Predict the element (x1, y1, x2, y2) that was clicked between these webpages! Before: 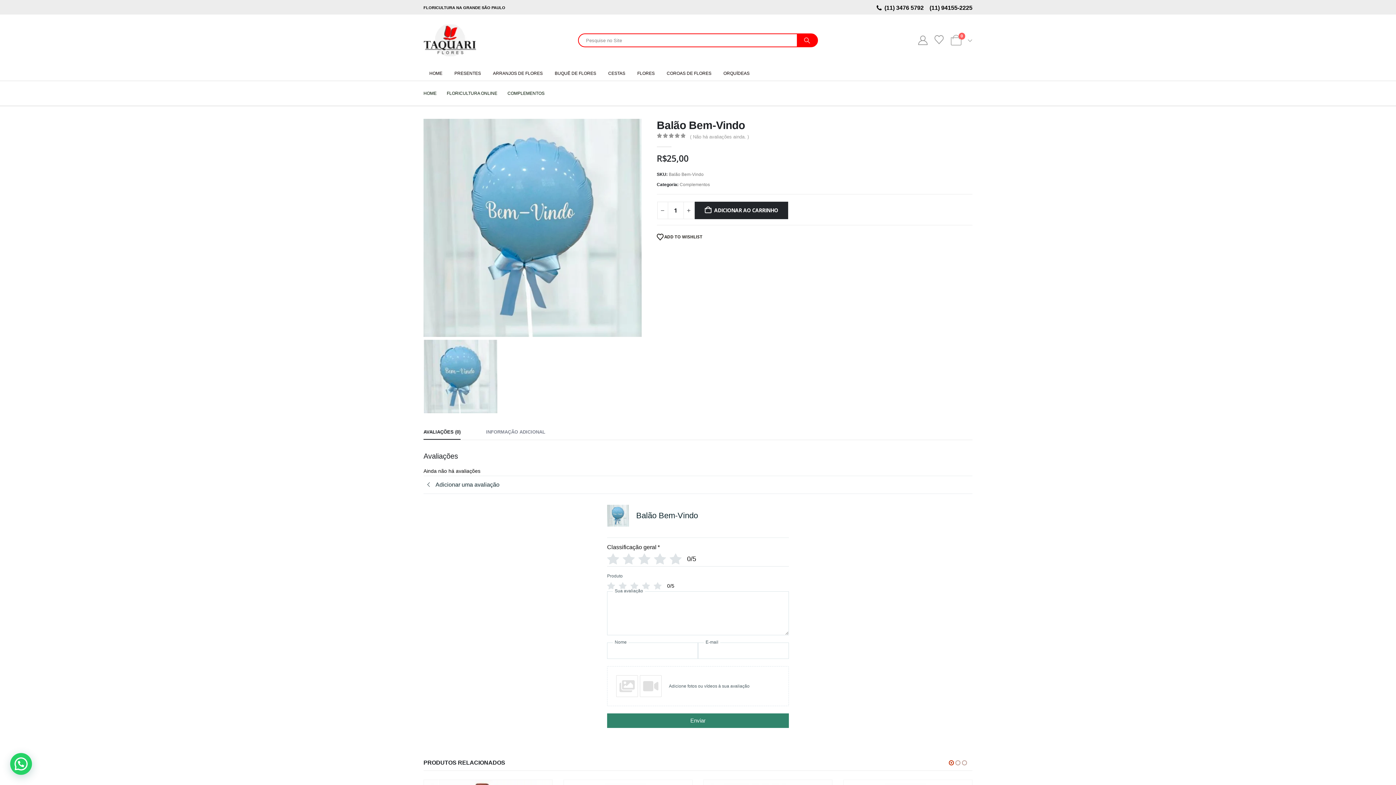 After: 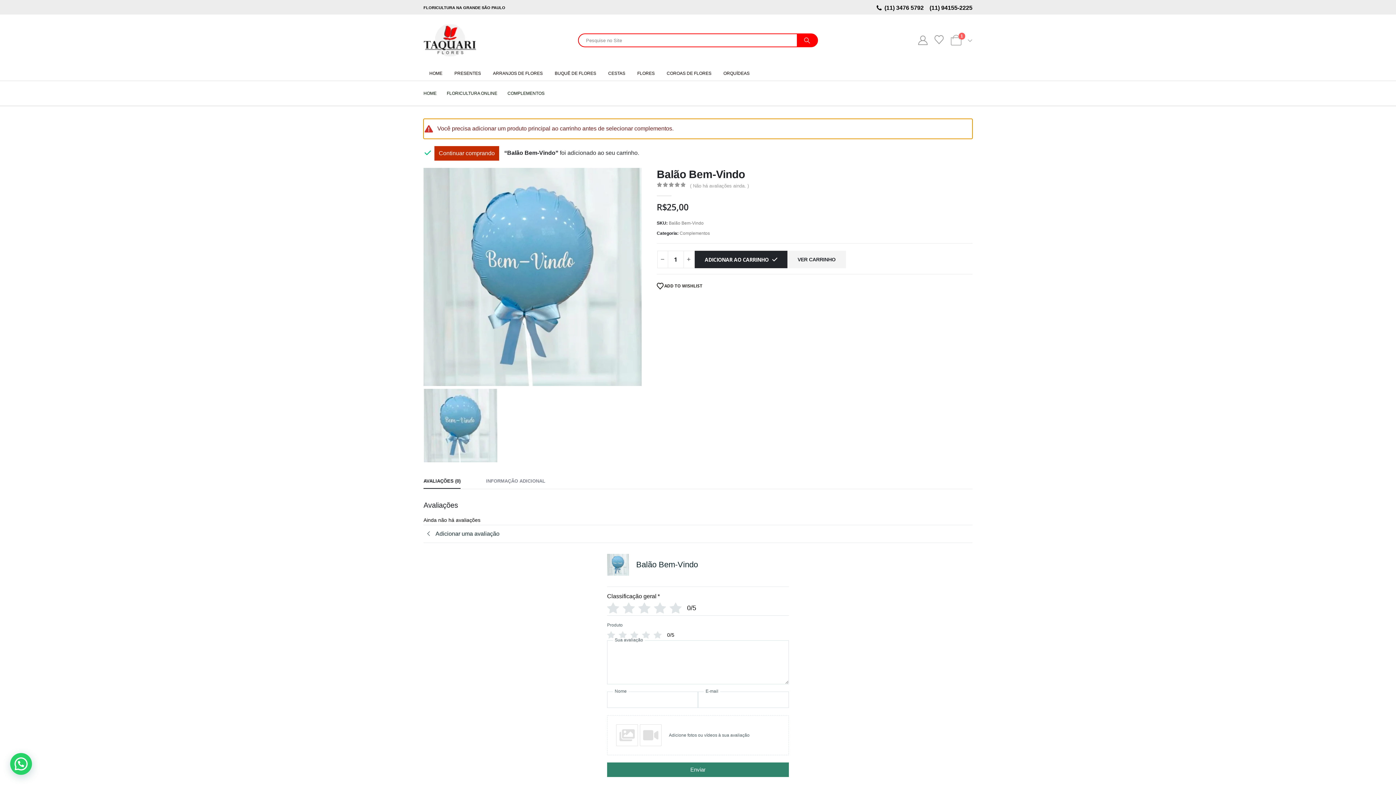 Action: label: ADICIONAR AO CARRINHO bbox: (694, 201, 788, 219)